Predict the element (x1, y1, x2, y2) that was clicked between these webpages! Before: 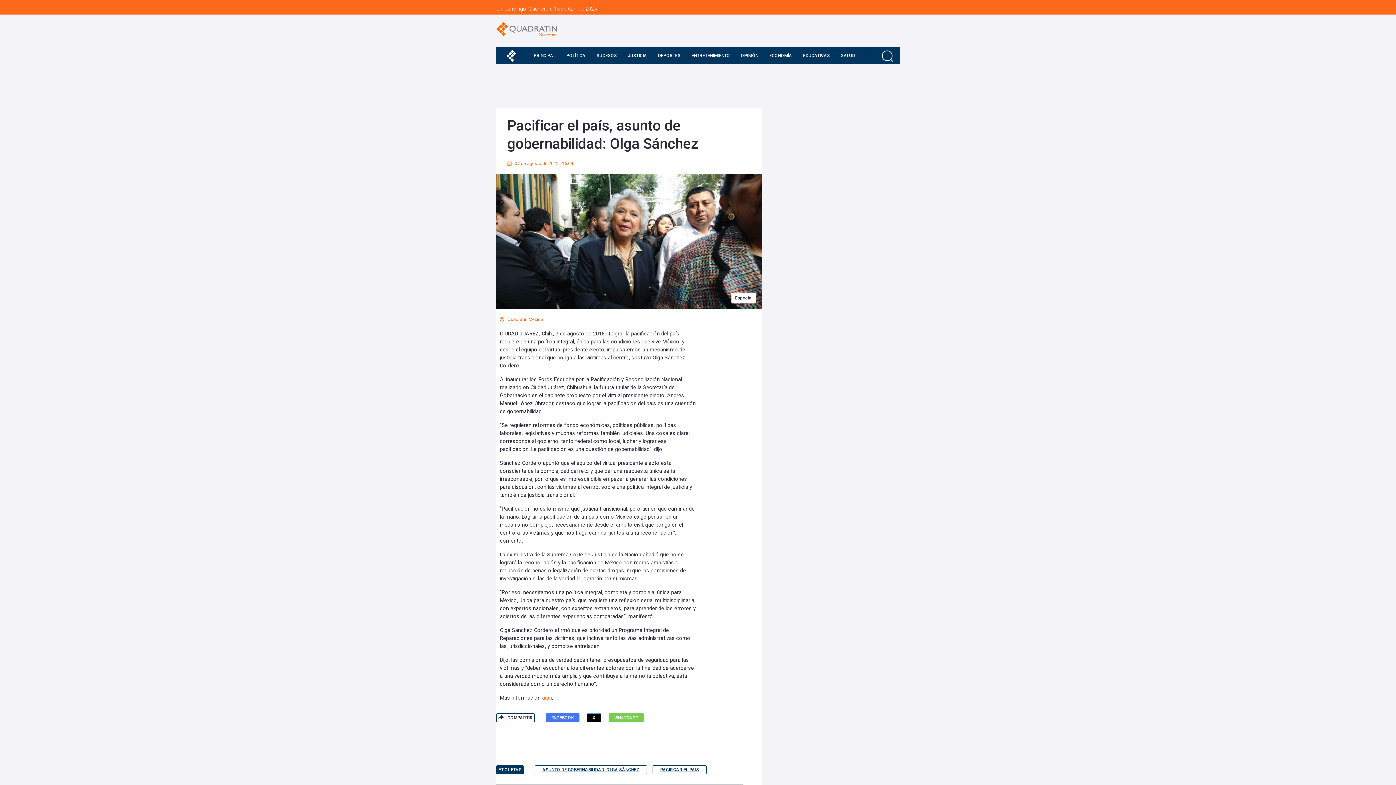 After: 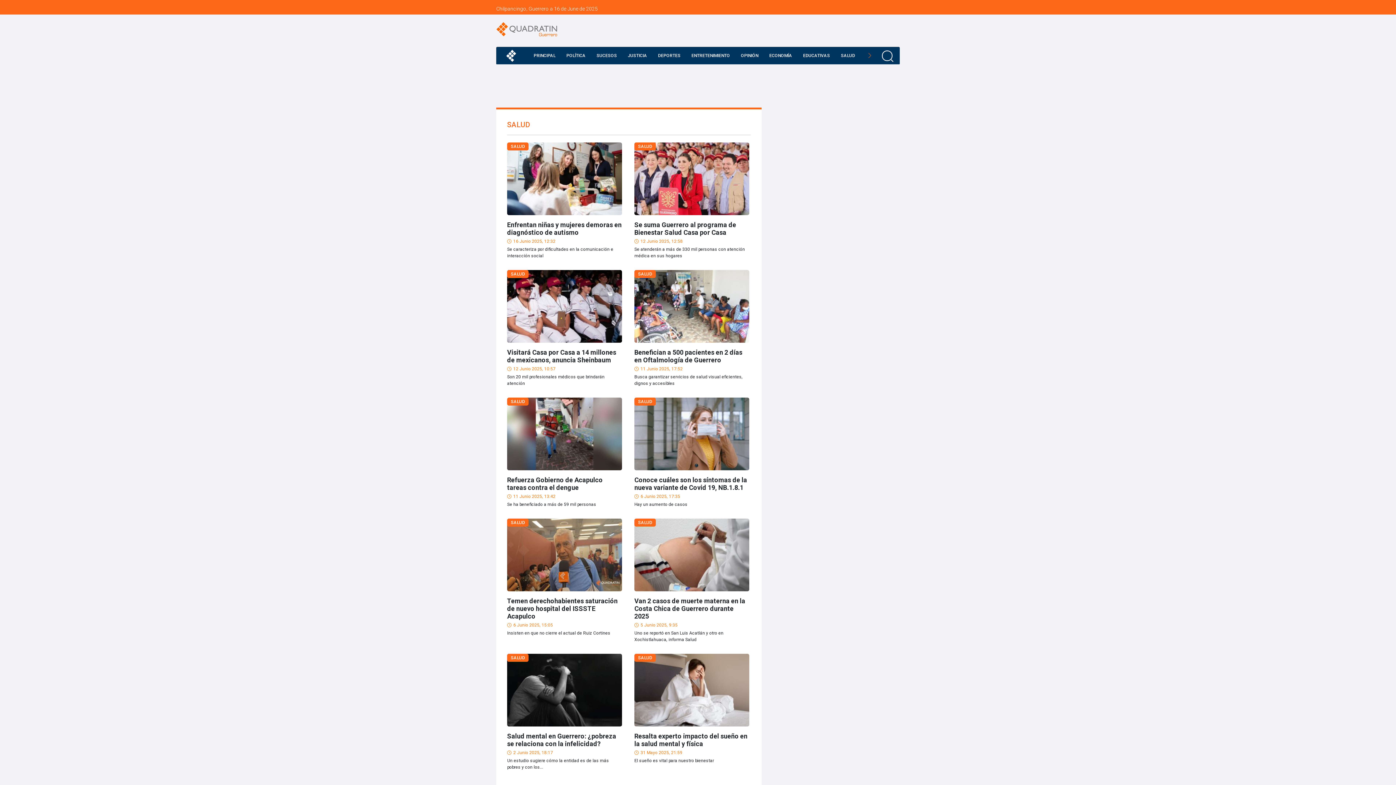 Action: bbox: (837, 46, 858, 64) label: SALUD